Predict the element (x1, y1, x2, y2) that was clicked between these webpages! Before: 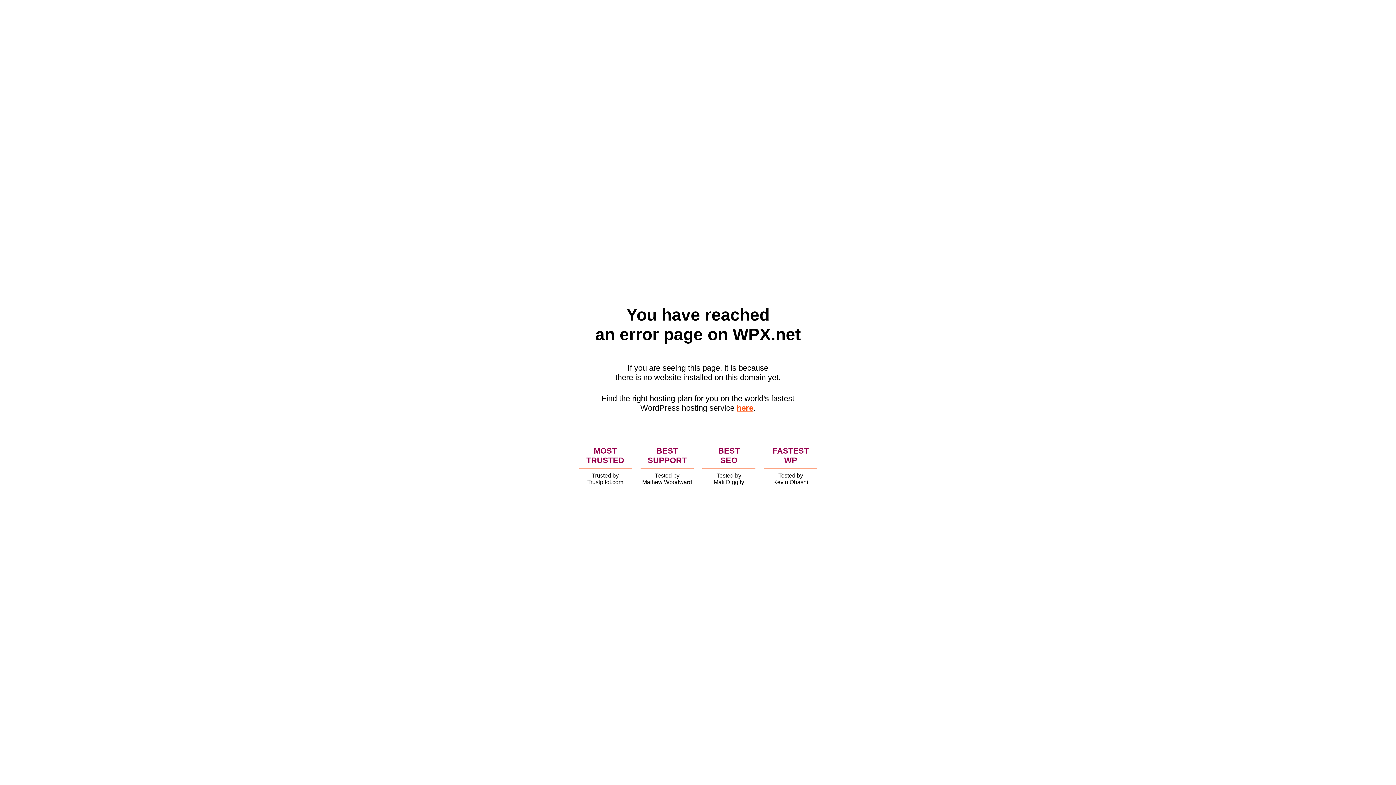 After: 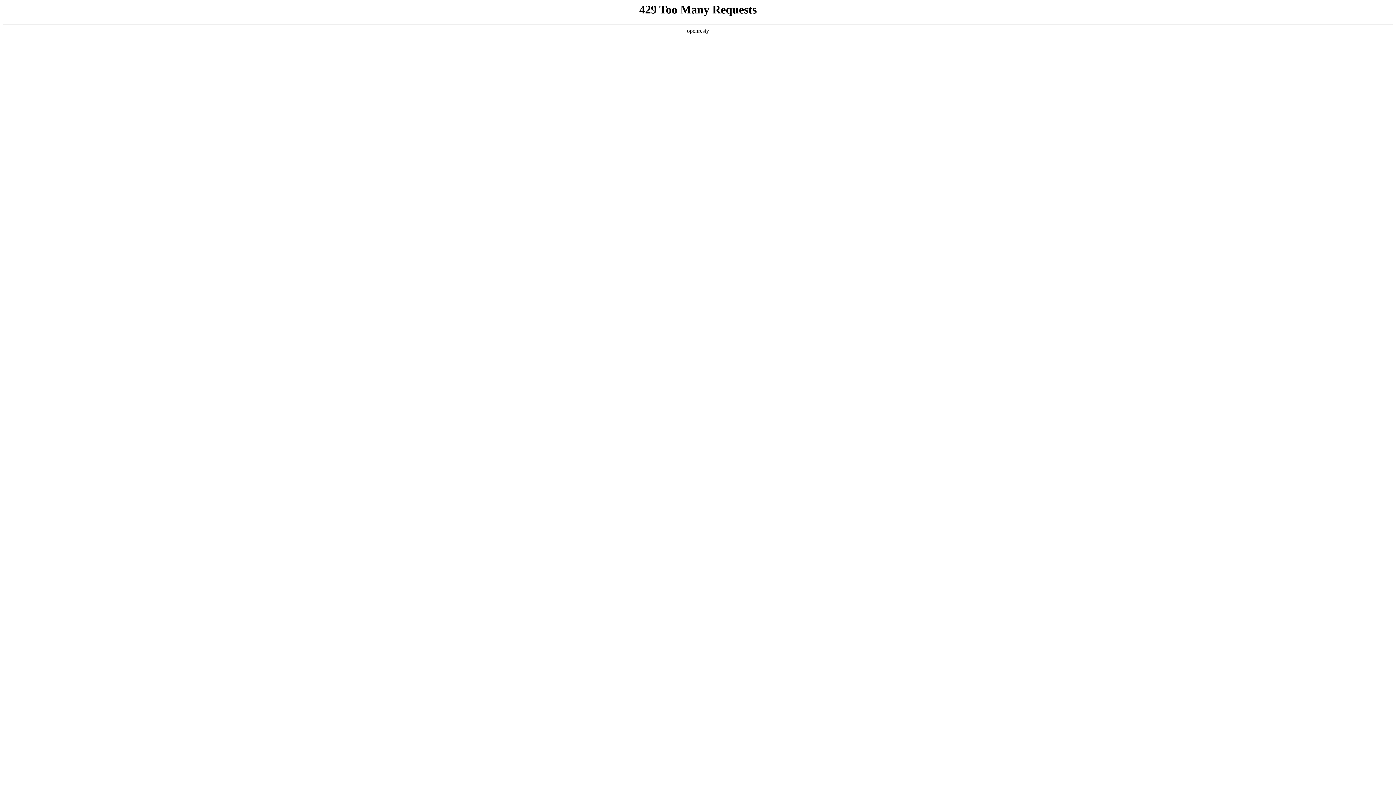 Action: label: here bbox: (736, 403, 753, 412)